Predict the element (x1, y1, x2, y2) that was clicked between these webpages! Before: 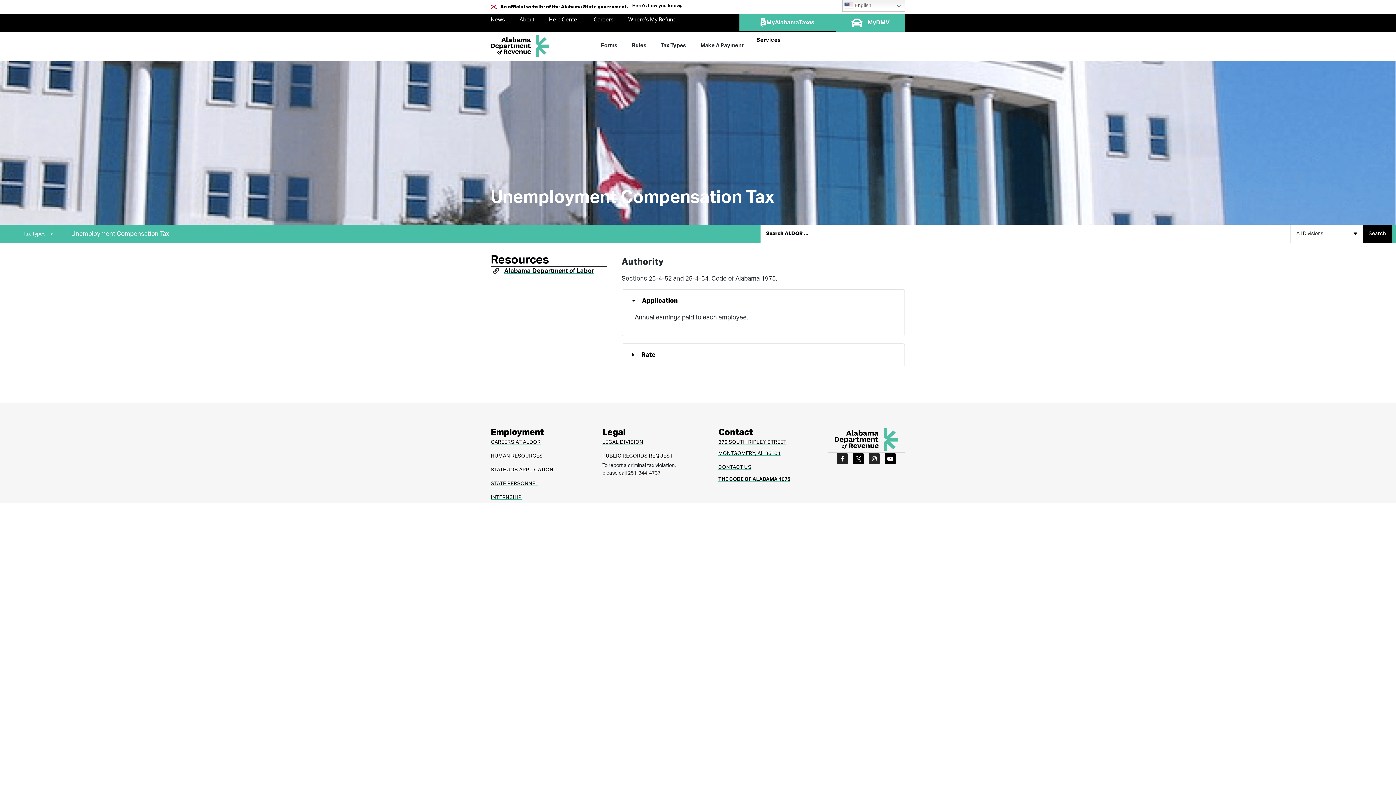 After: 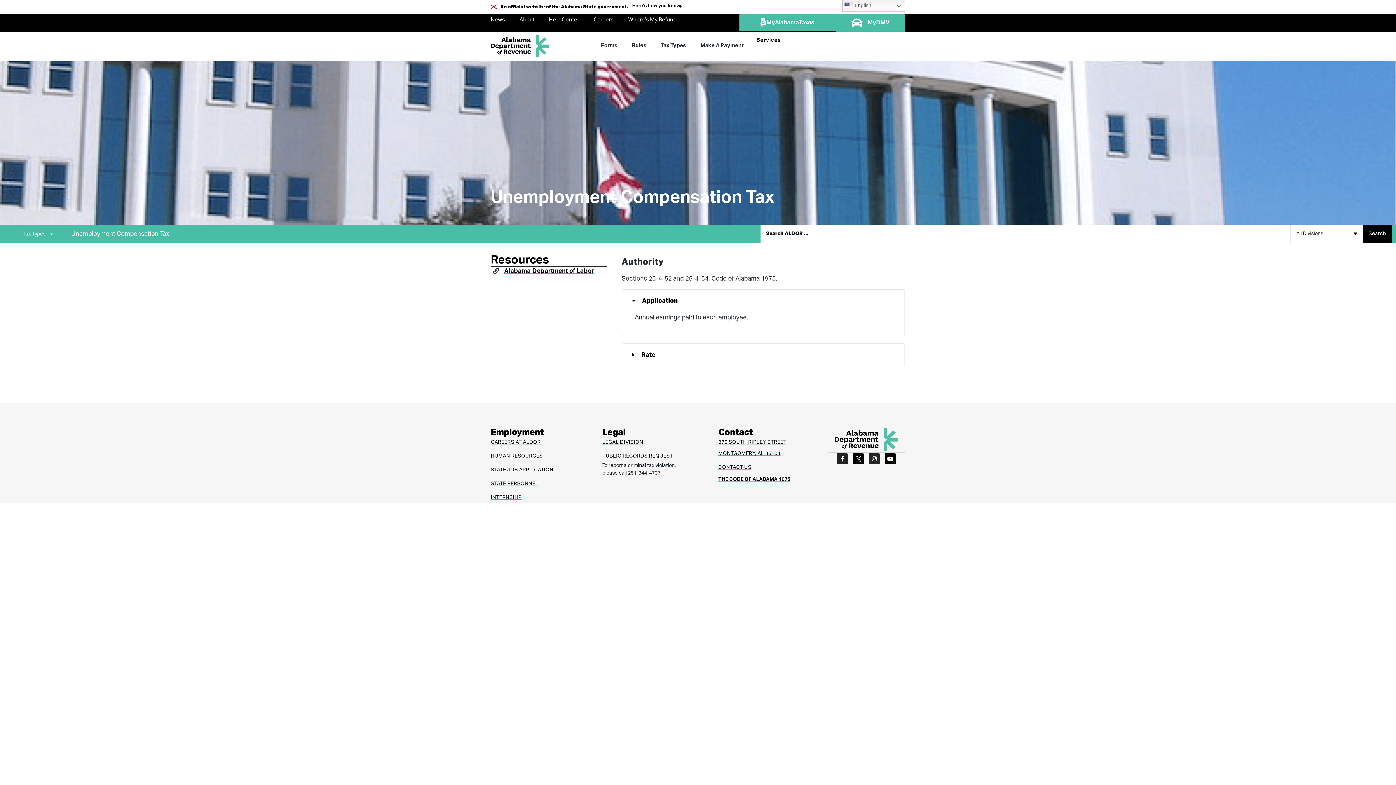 Action: label: THE CODE OF ALABAMA 1975 bbox: (718, 477, 790, 482)